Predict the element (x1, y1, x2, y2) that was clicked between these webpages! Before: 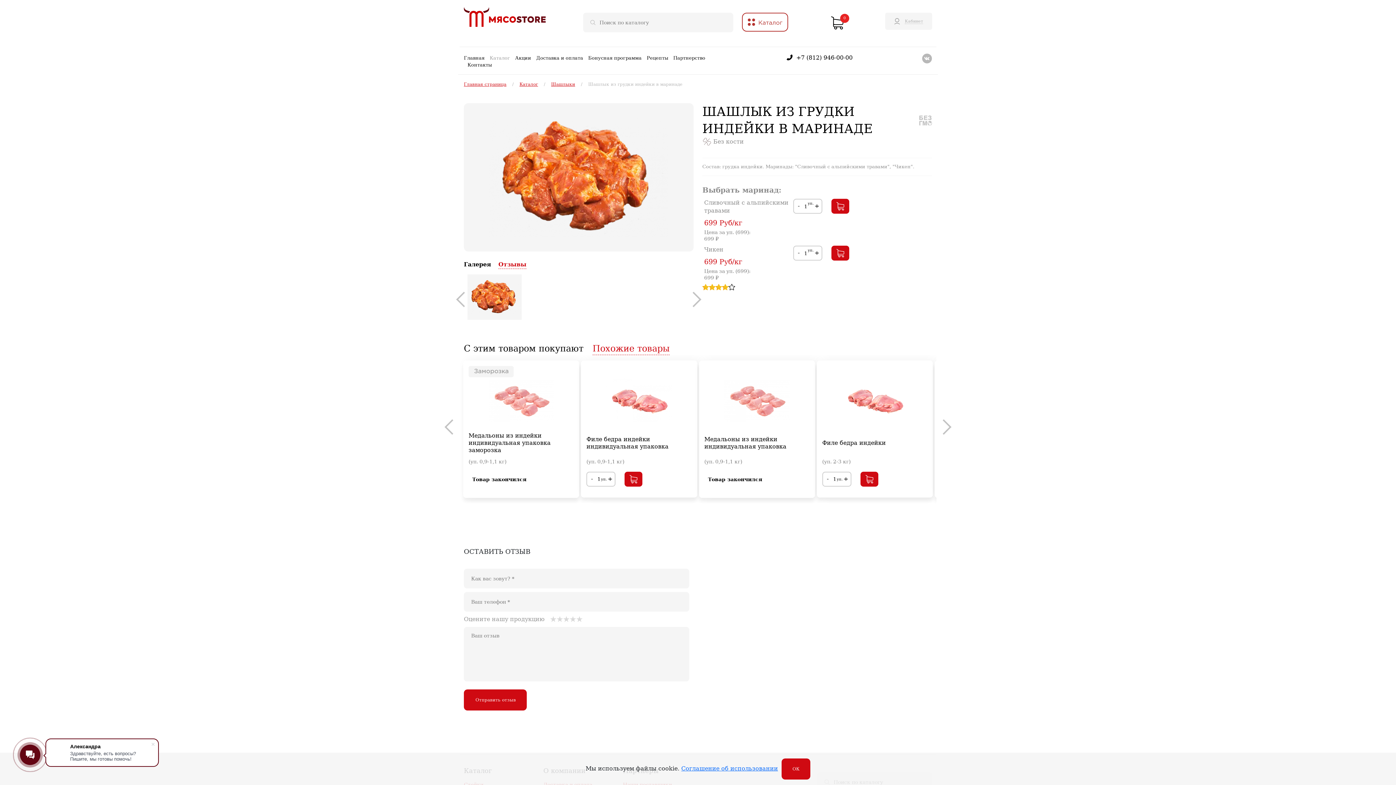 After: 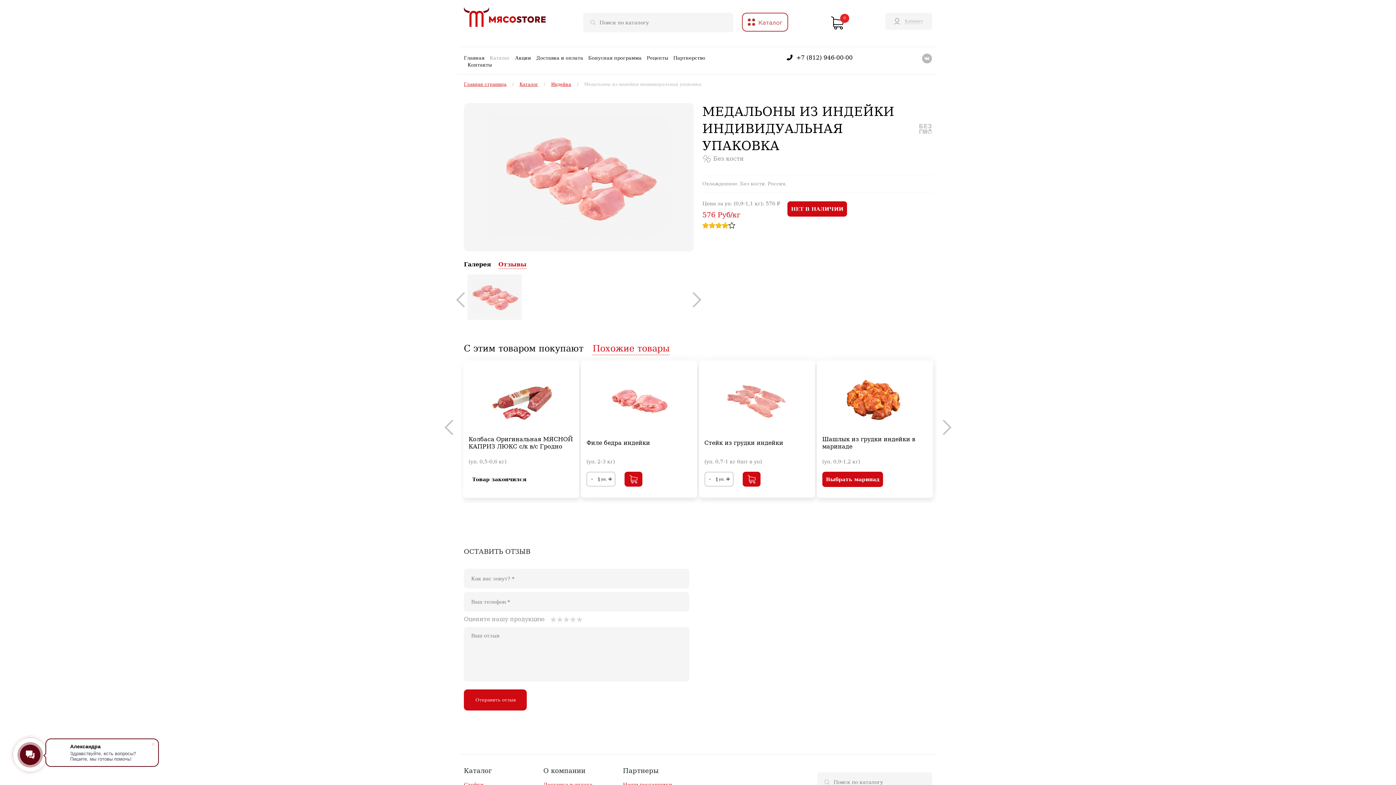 Action: bbox: (704, 431, 809, 454) label: Медальоны из индейки индивидуальная упаковка